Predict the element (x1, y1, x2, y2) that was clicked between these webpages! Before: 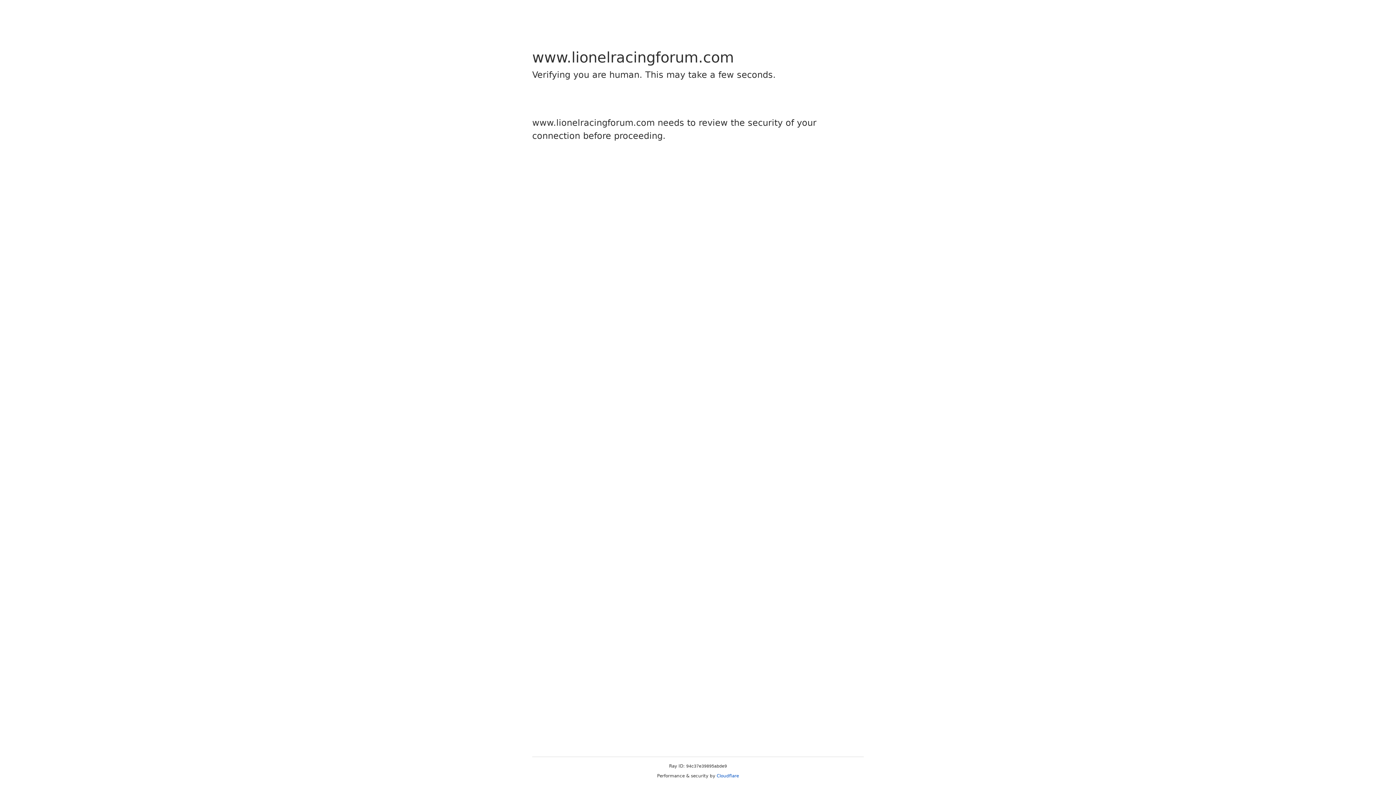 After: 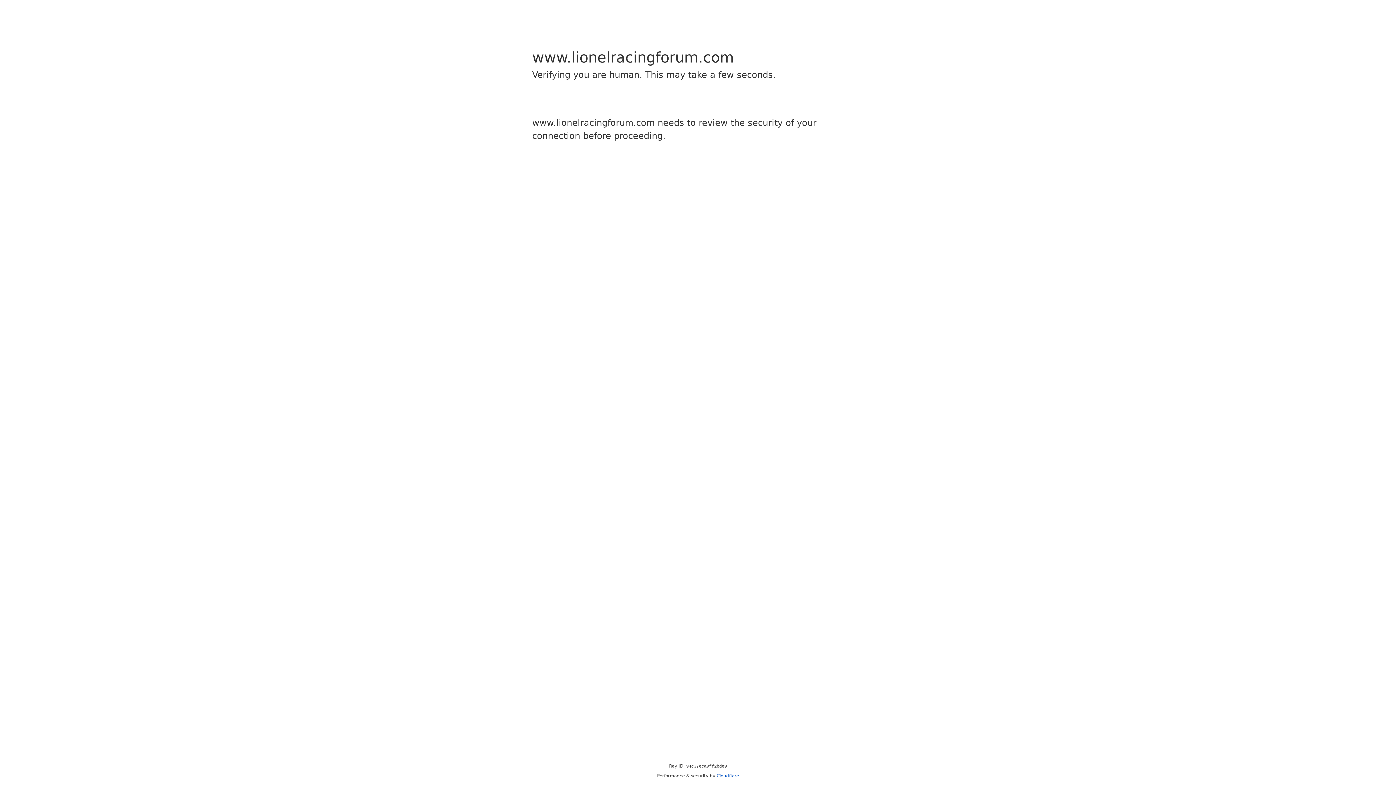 Action: bbox: (716, 773, 739, 778) label: Cloudflare